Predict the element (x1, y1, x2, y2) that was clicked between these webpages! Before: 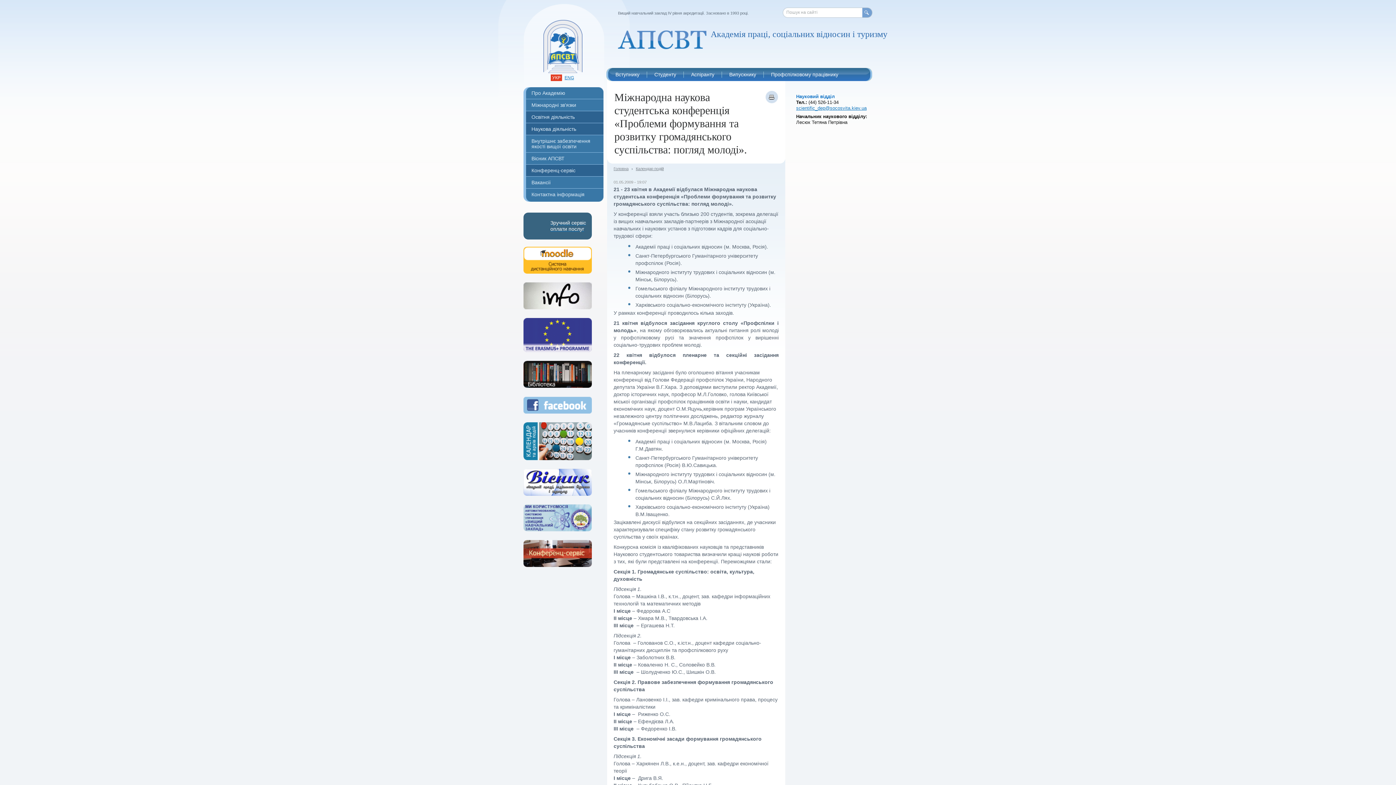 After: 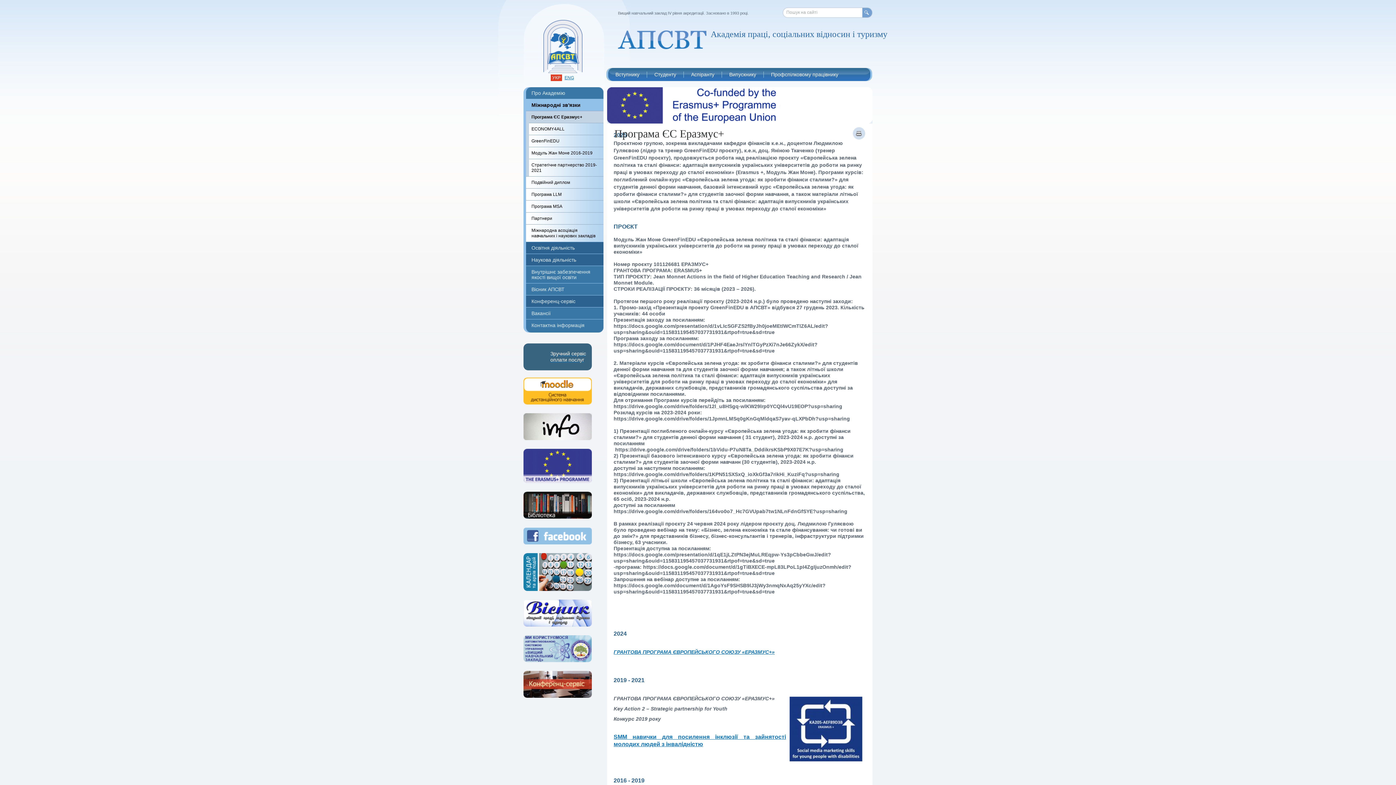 Action: bbox: (523, 347, 592, 353)